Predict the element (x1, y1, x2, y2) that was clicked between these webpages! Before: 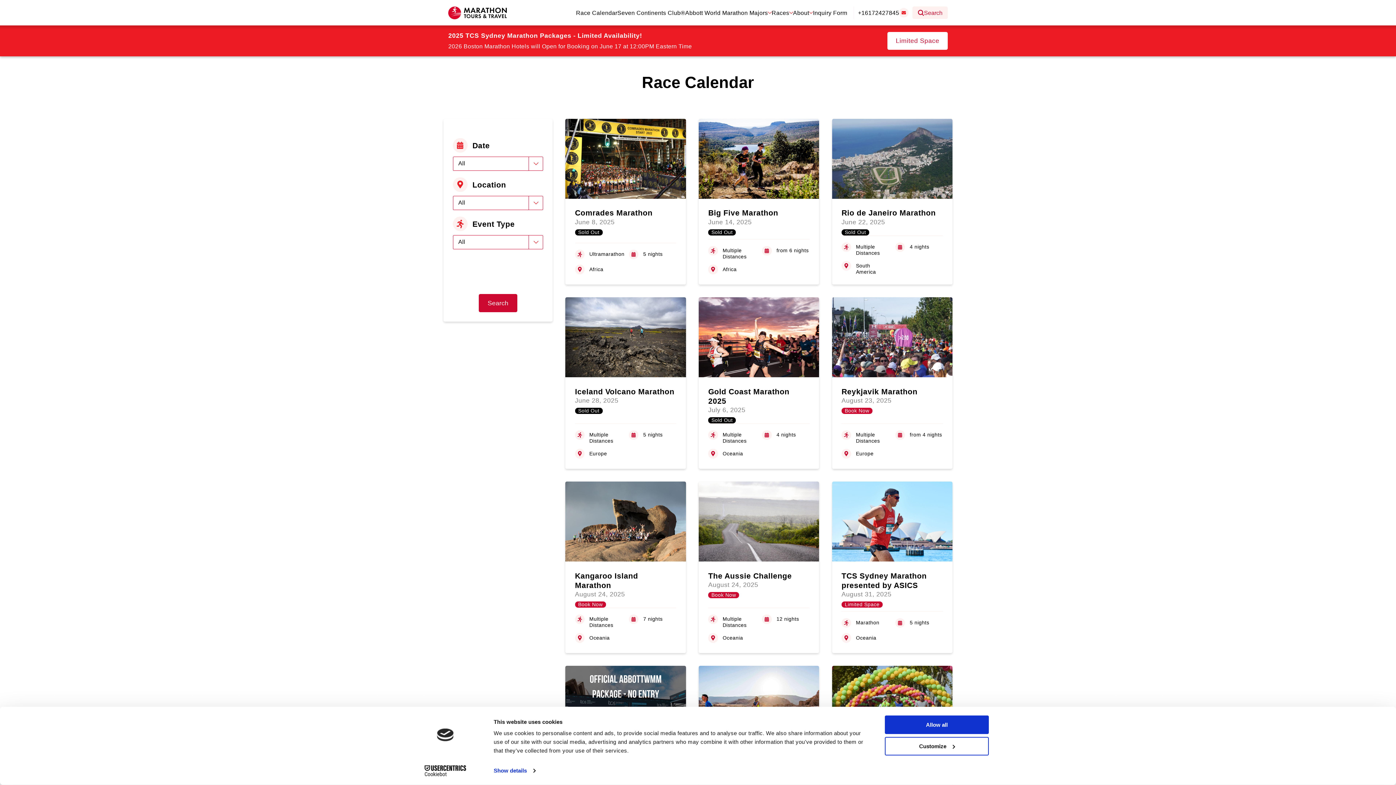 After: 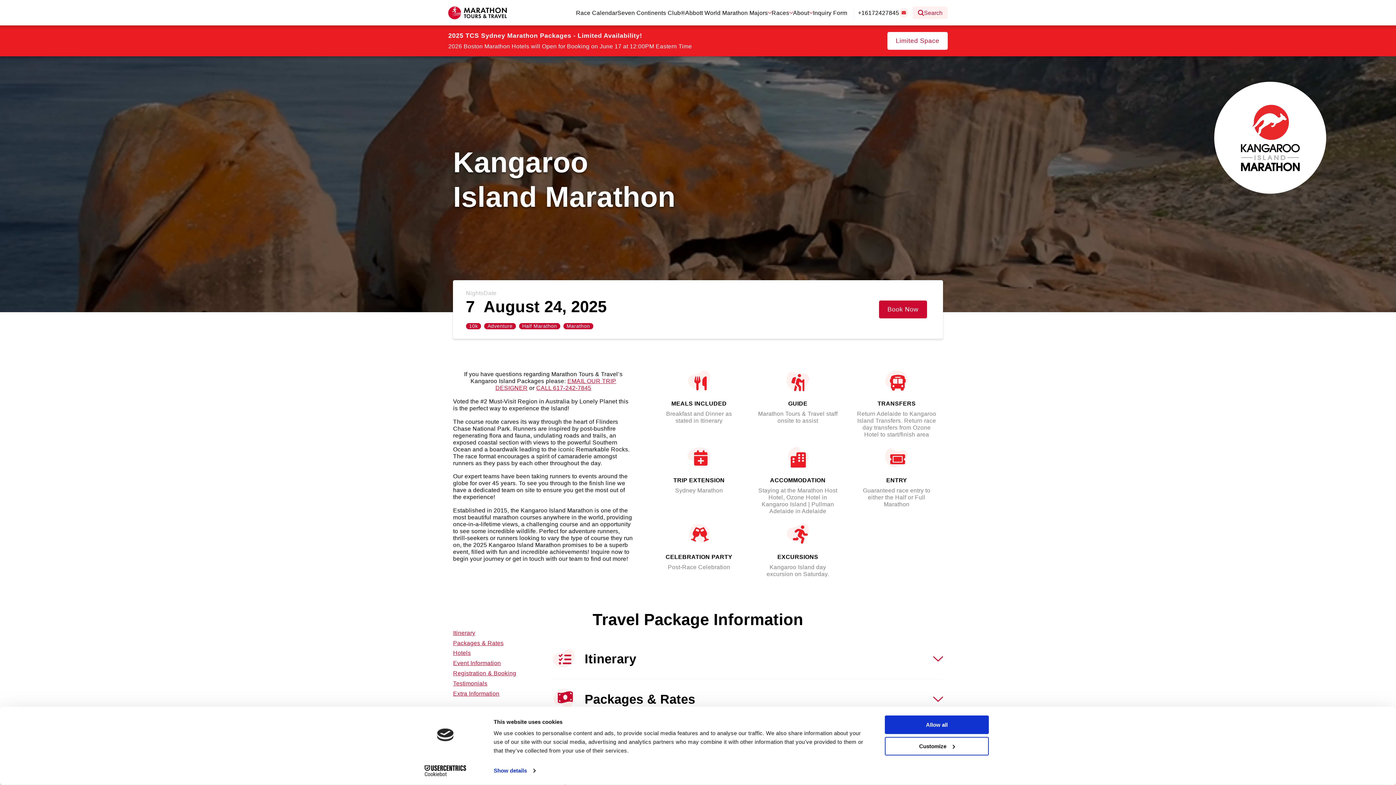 Action: bbox: (565, 481, 686, 653) label: Kangaroo Island Marathon
August 24, 2025
Book Now

Multiple Distances

7 nights

Oceania